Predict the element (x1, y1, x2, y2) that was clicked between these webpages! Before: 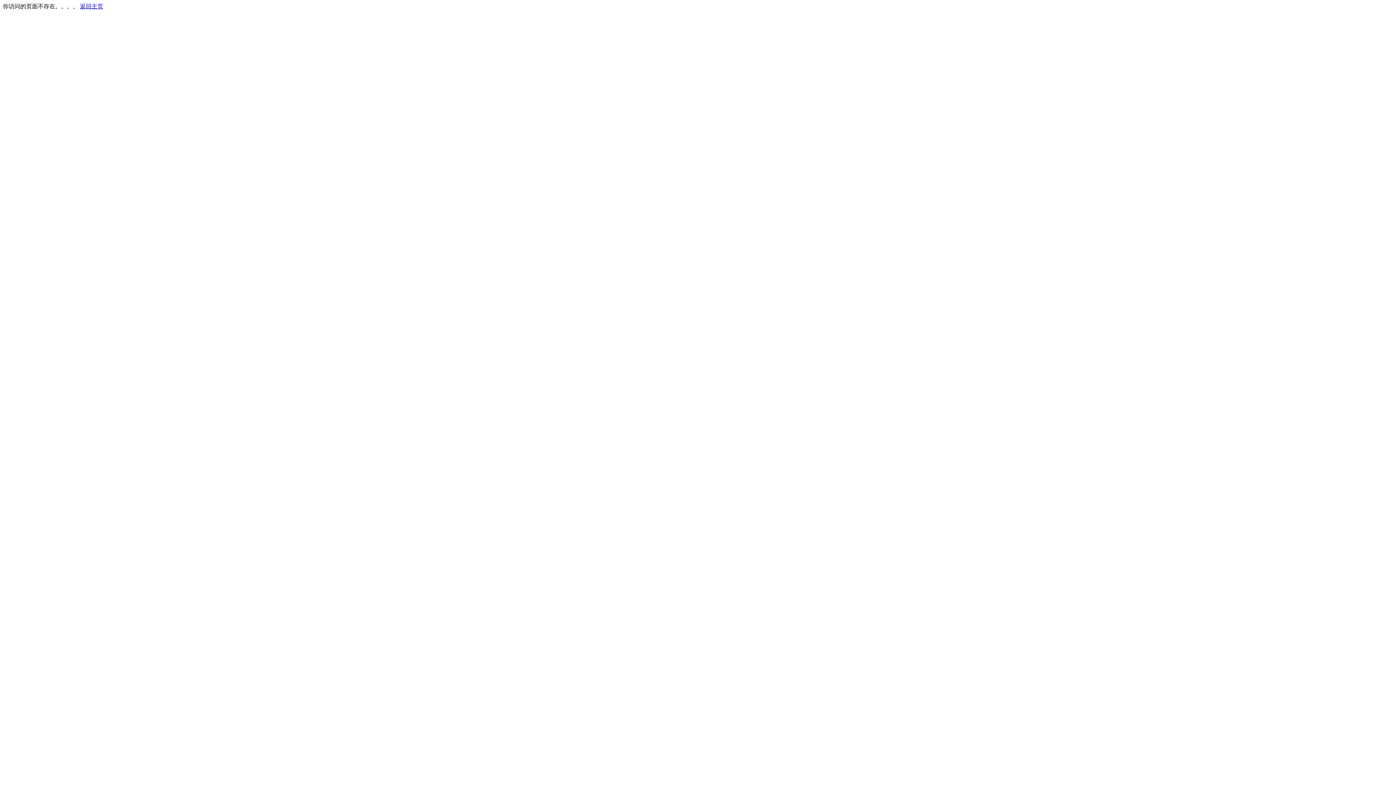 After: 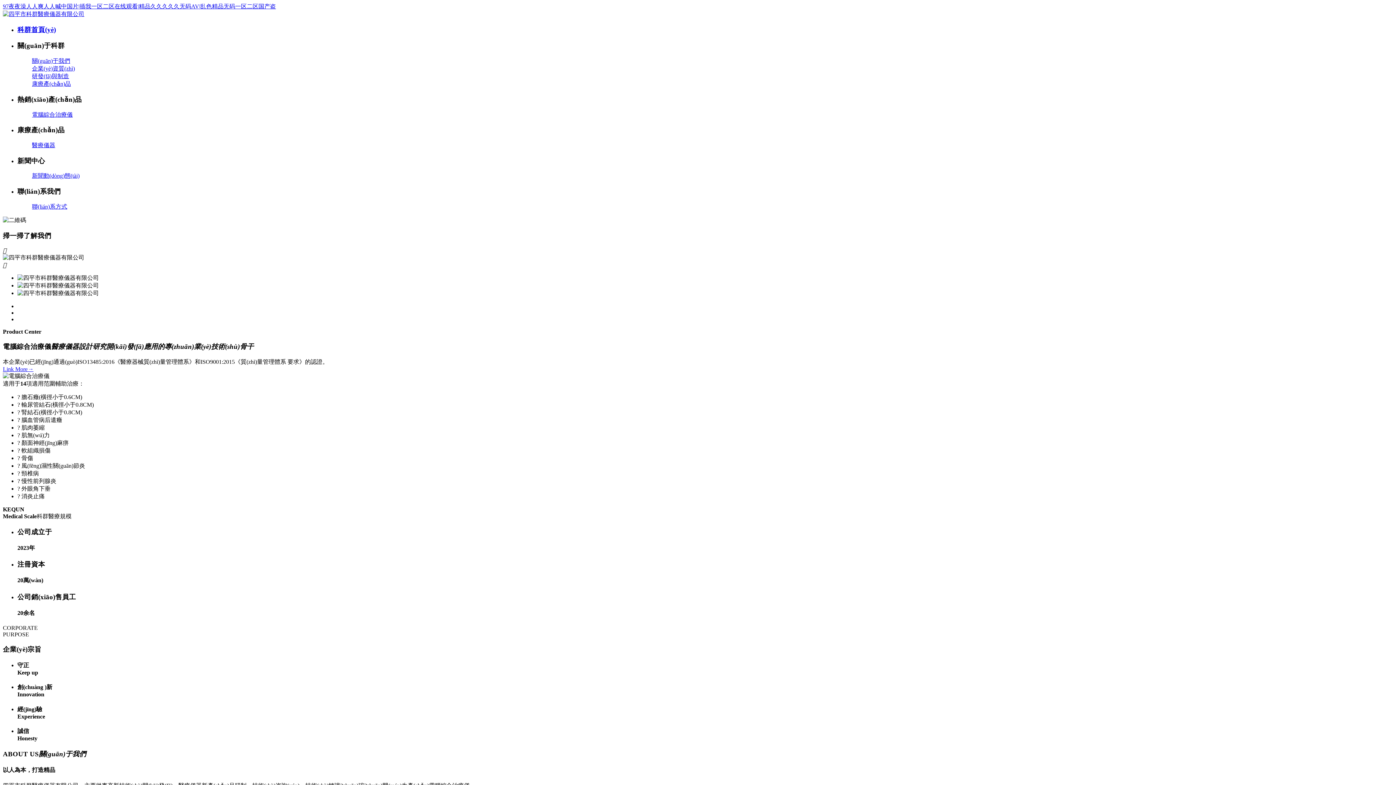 Action: bbox: (80, 3, 103, 9) label: 返回主页